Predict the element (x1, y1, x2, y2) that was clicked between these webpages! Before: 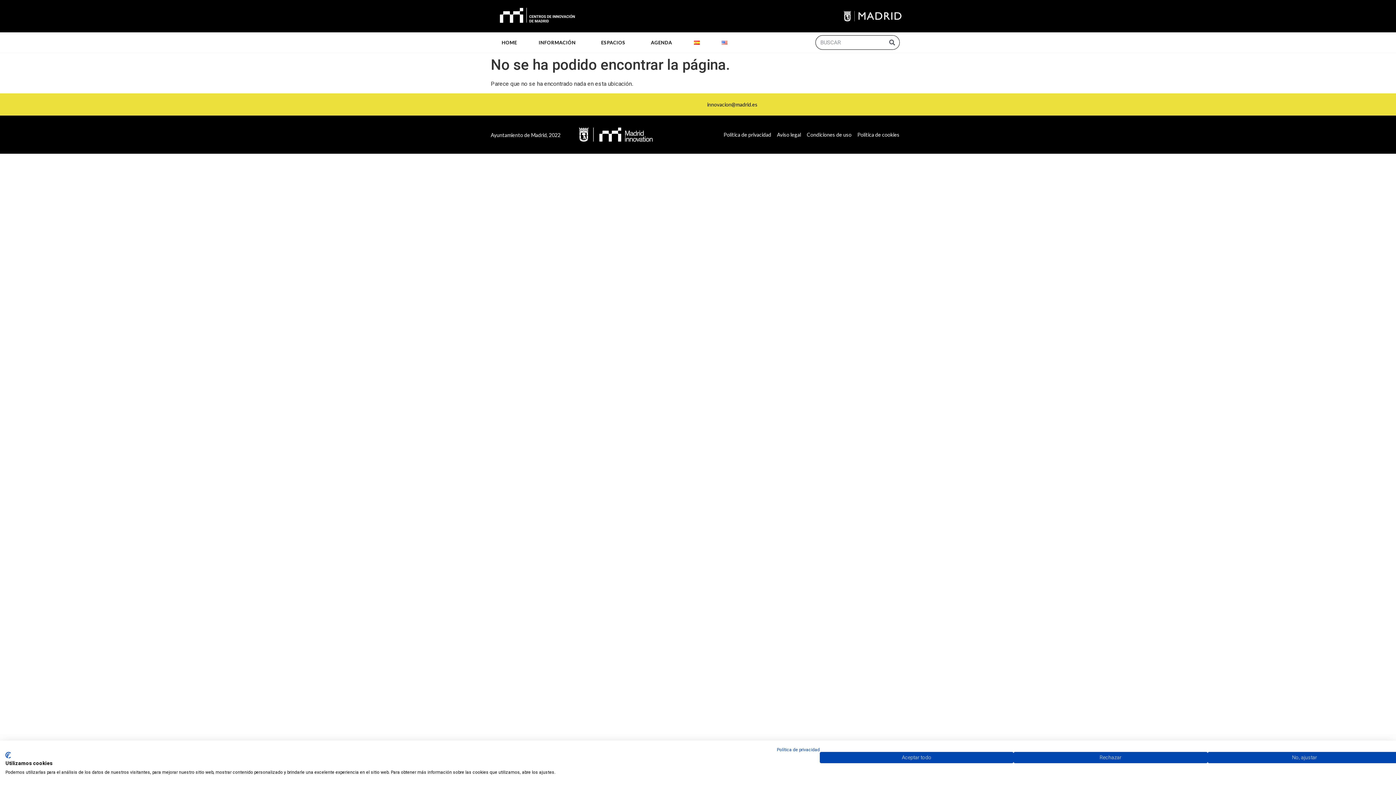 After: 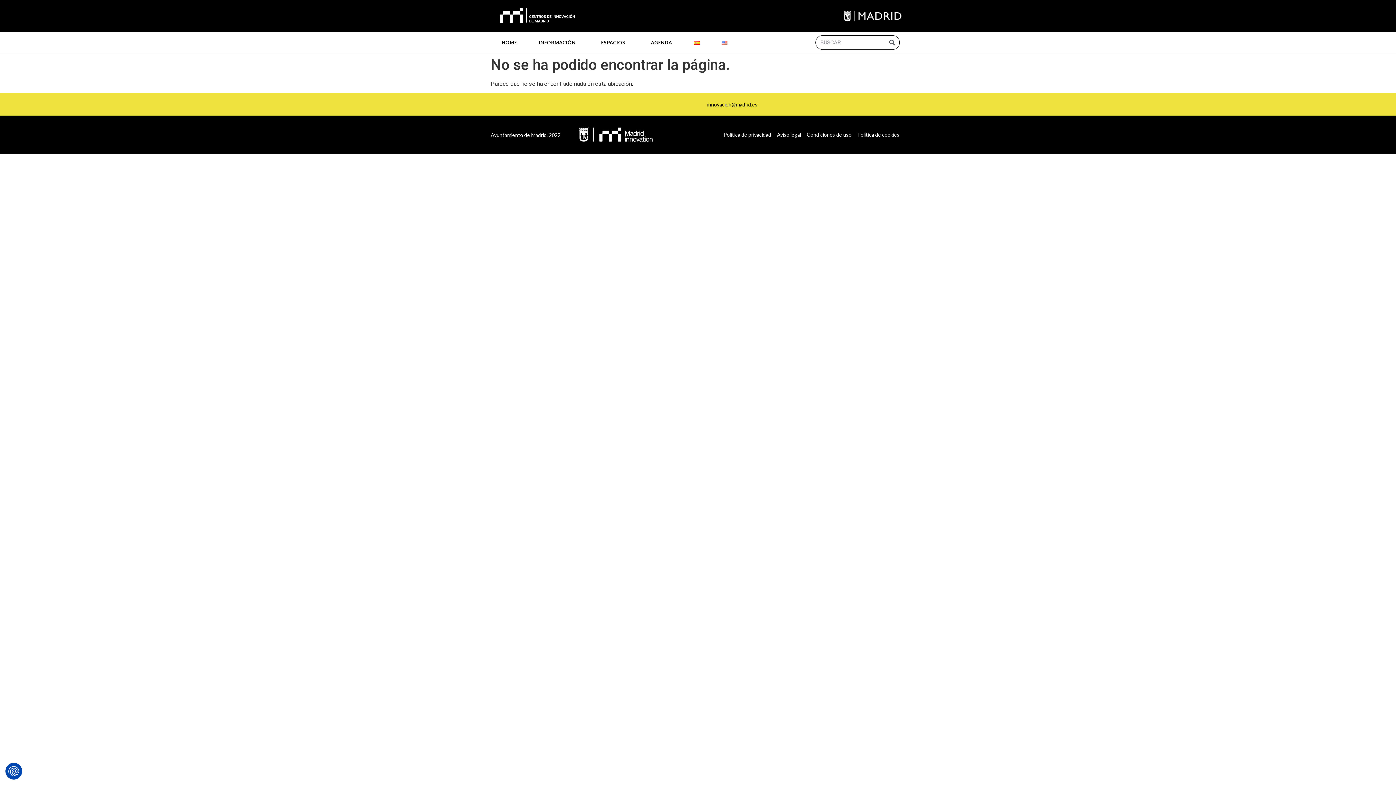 Action: bbox: (820, 752, 1013, 763) label: Acepte todas las cookies